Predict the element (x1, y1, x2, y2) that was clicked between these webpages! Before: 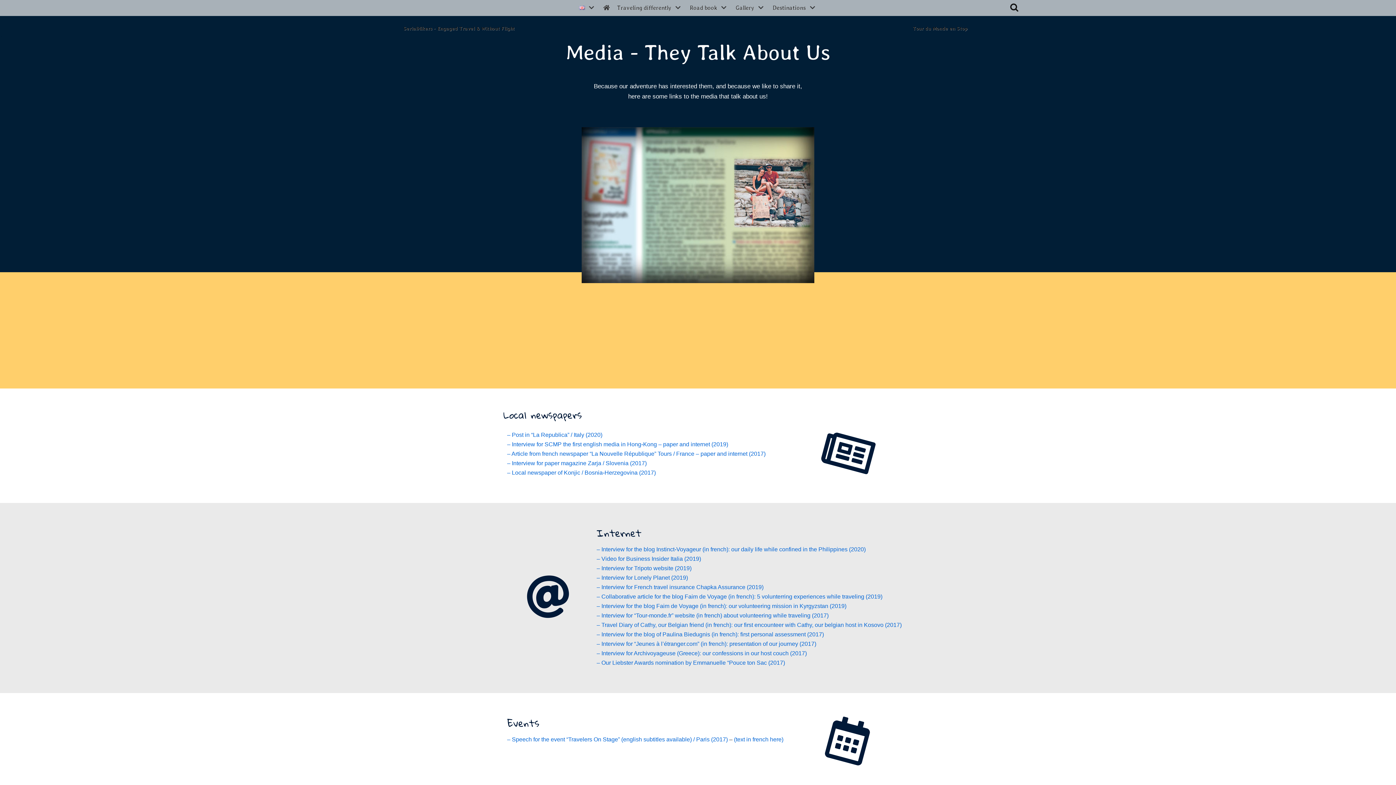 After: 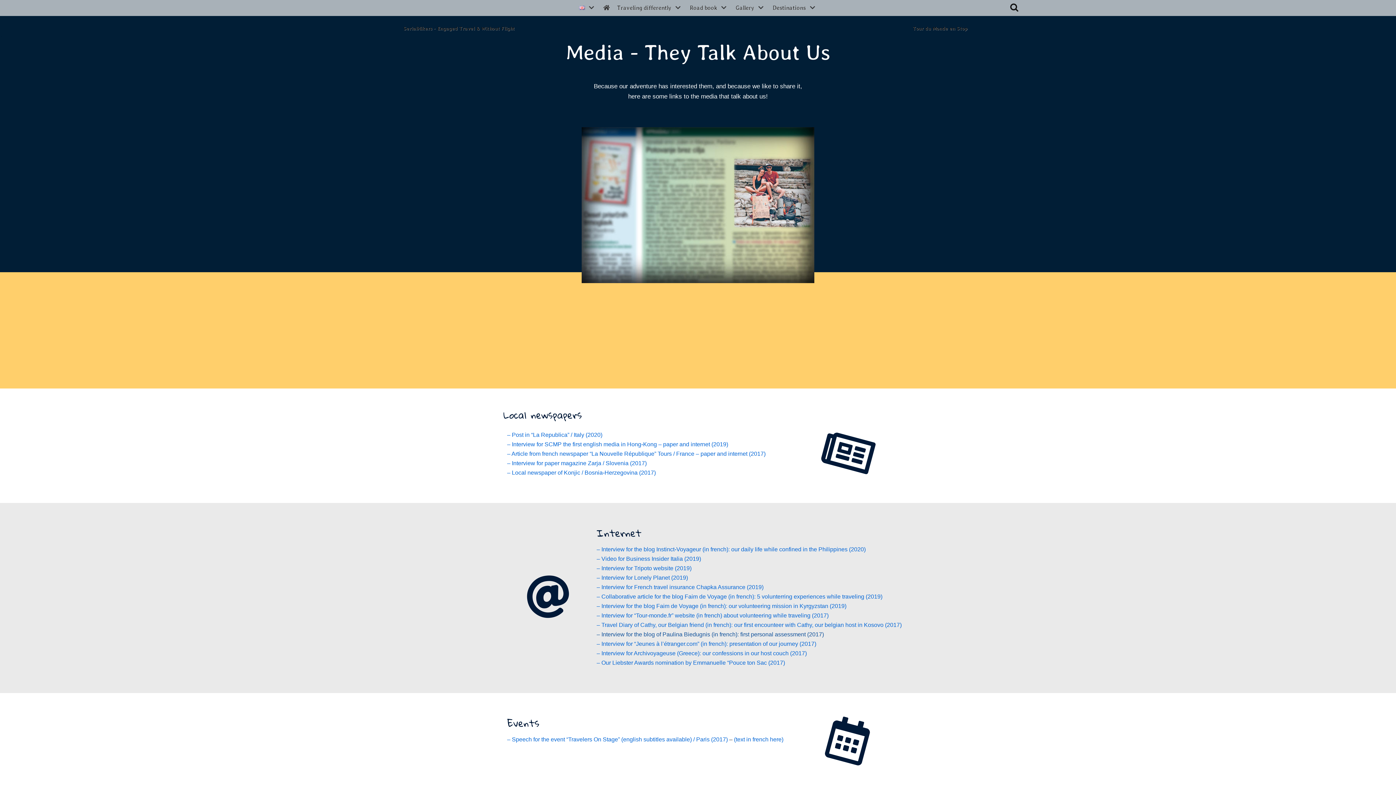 Action: label: – Interview for the blog of Paulina Biedugnis (in french): first personal assessment (2017) bbox: (596, 631, 824, 637)